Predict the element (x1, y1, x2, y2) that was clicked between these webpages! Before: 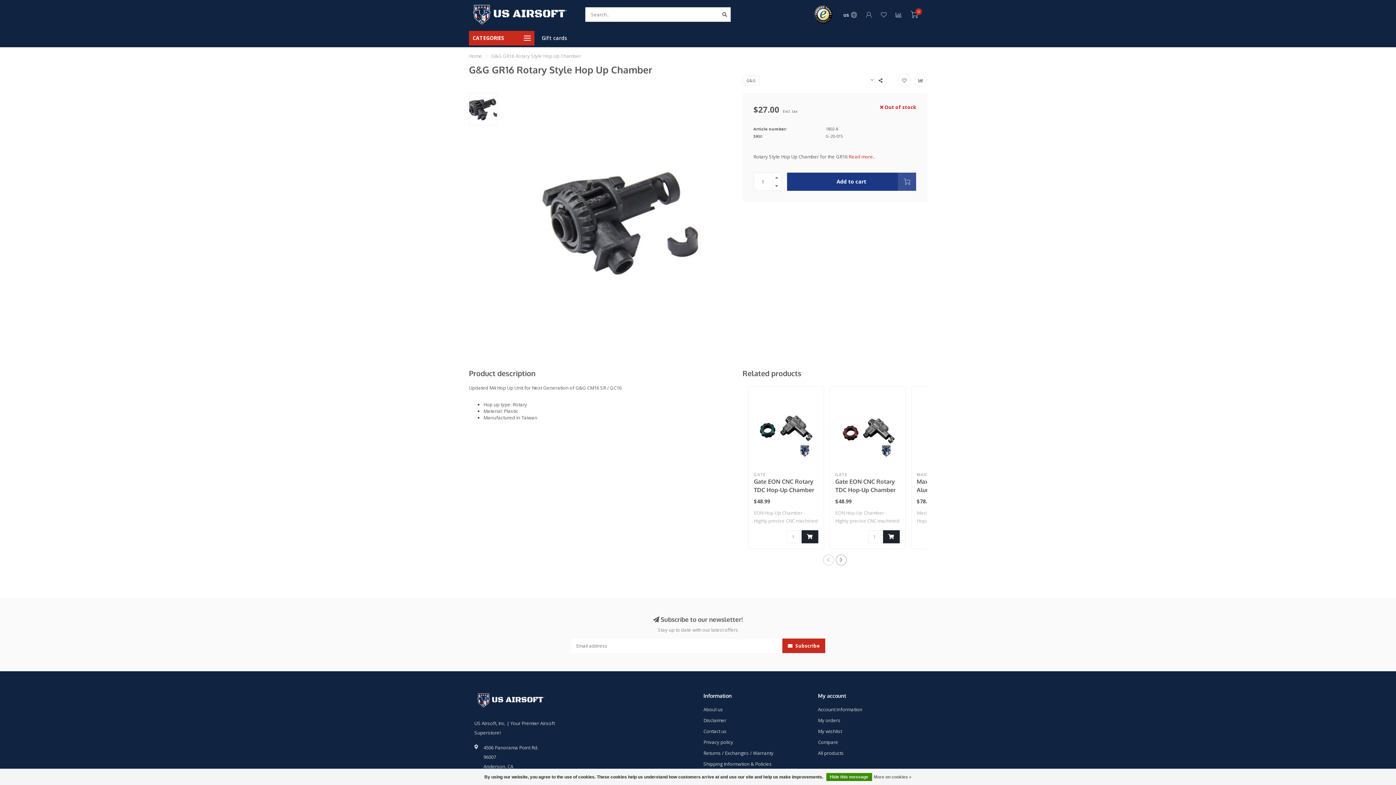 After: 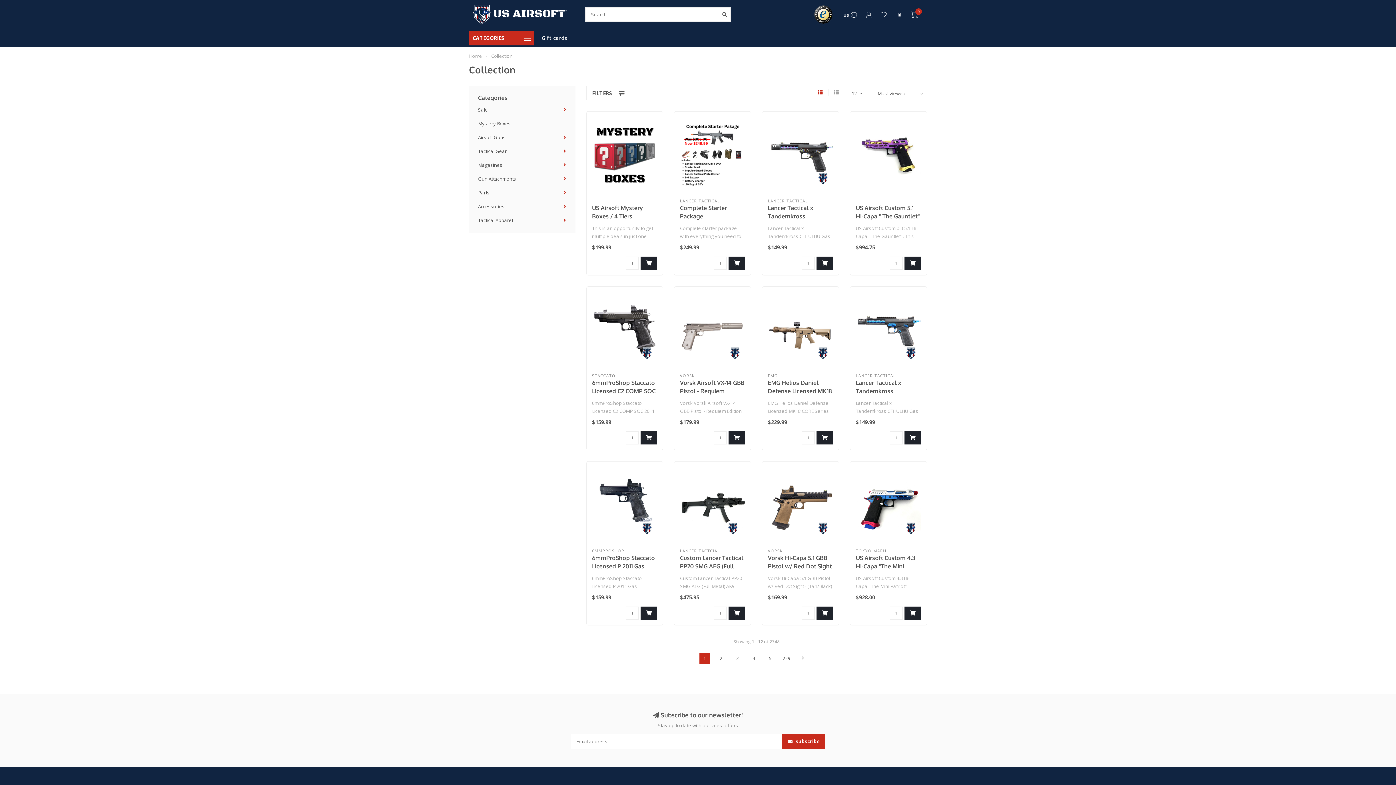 Action: bbox: (818, 747, 844, 758) label: All products